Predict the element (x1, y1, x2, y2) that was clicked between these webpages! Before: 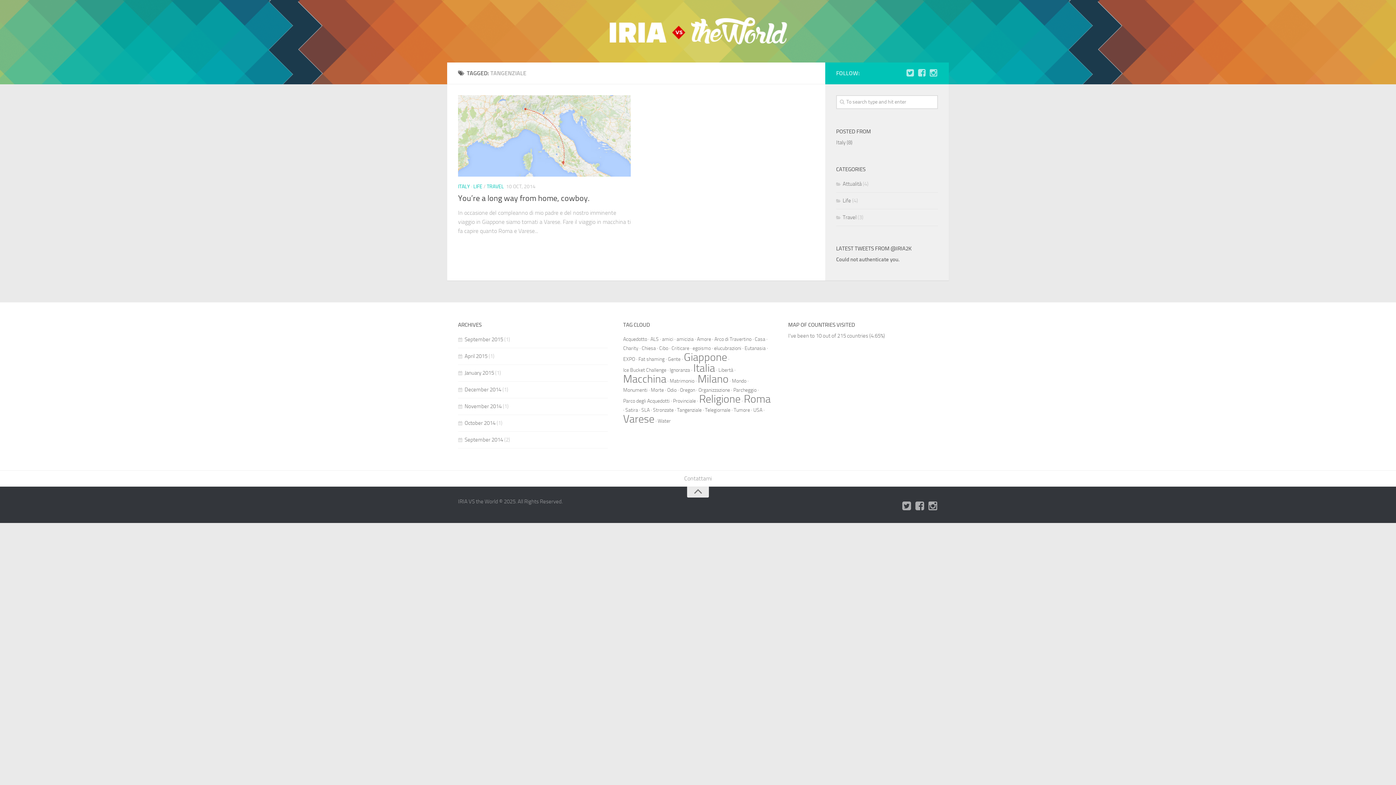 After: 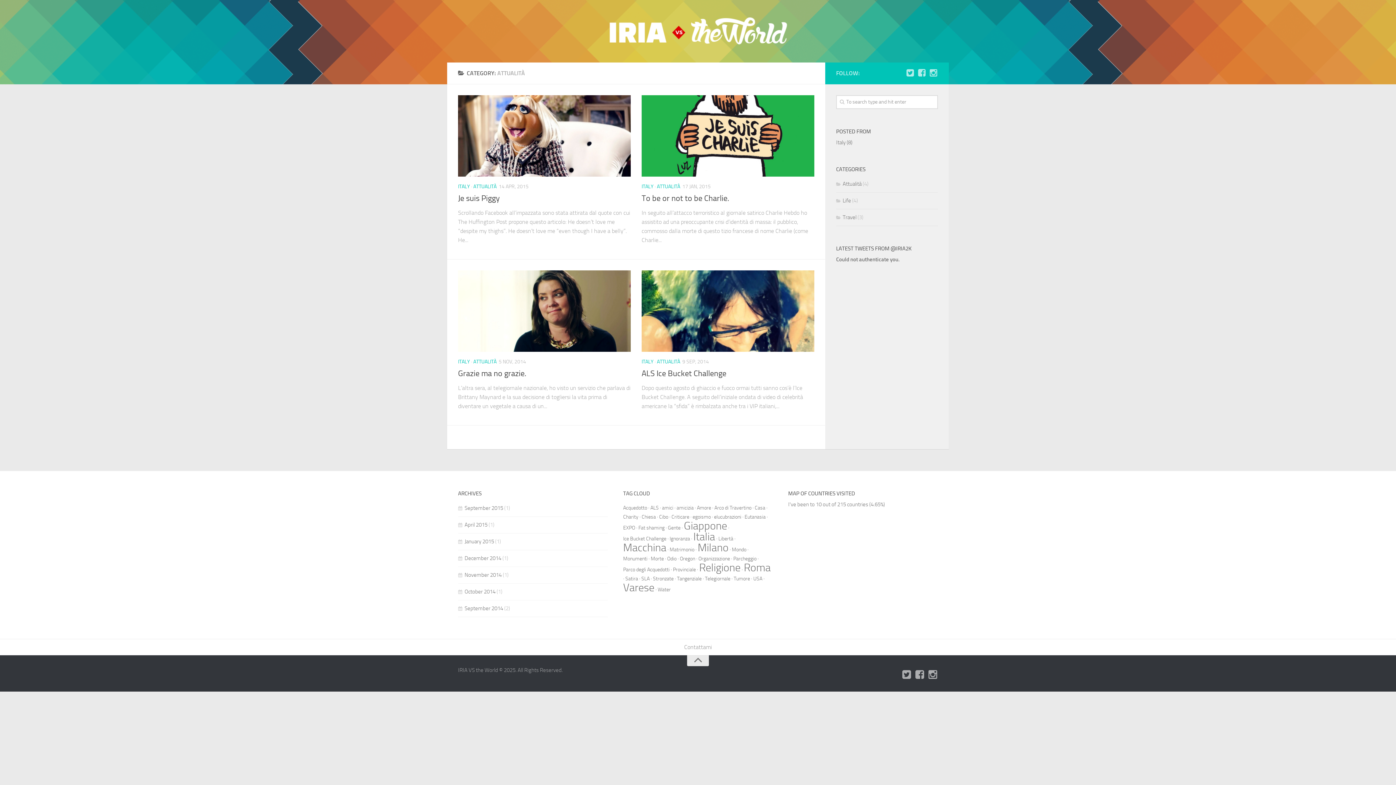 Action: bbox: (836, 180, 861, 187) label: Attualità